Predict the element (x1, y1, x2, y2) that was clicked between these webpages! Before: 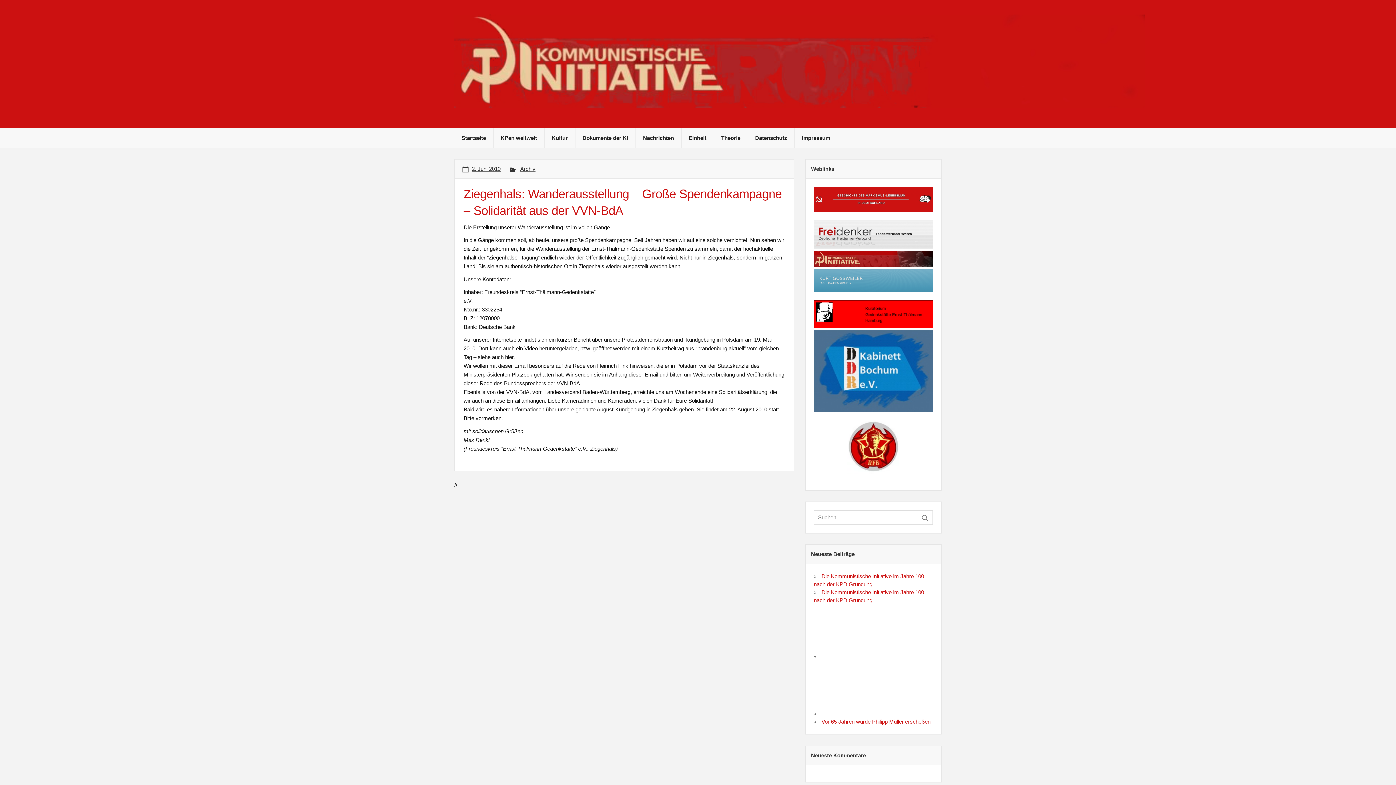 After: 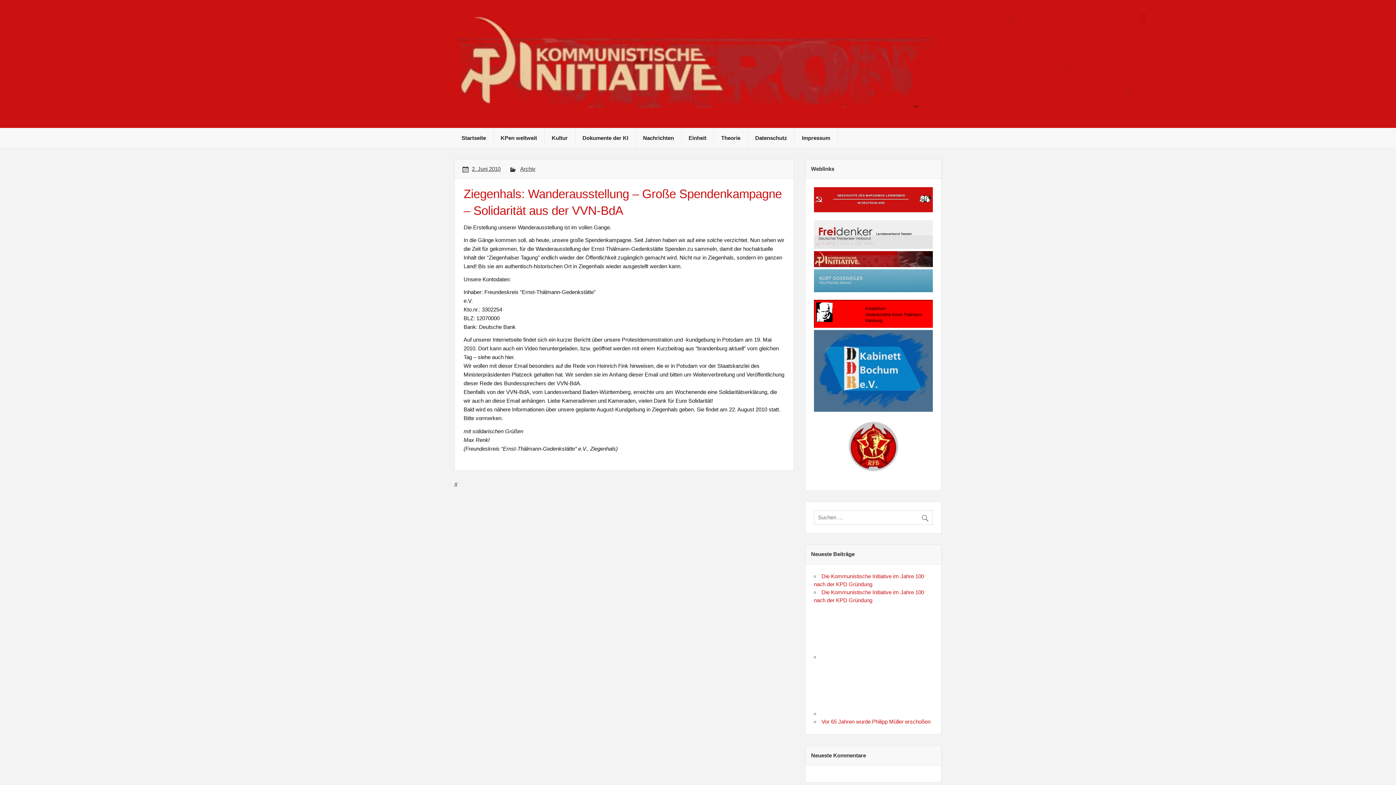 Action: bbox: (814, 244, 933, 250)